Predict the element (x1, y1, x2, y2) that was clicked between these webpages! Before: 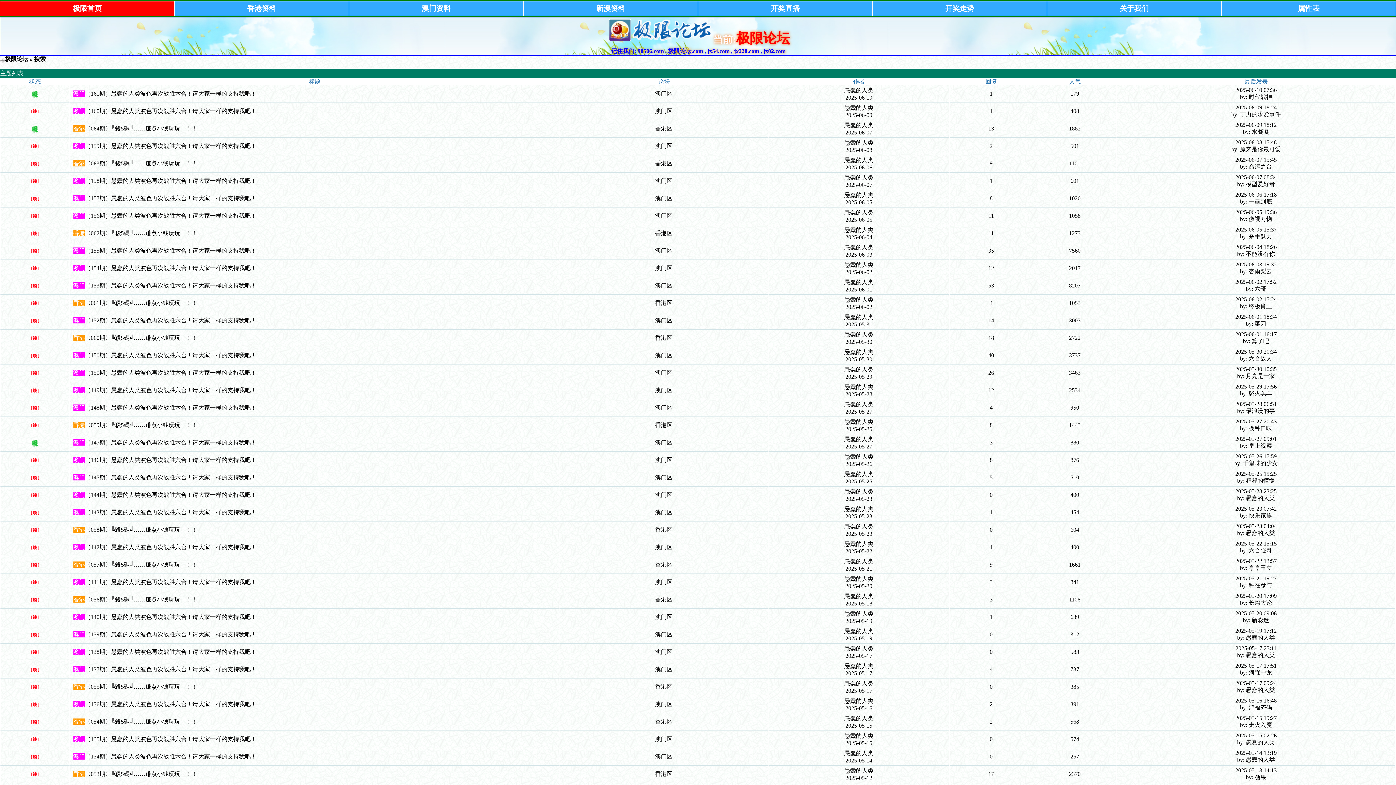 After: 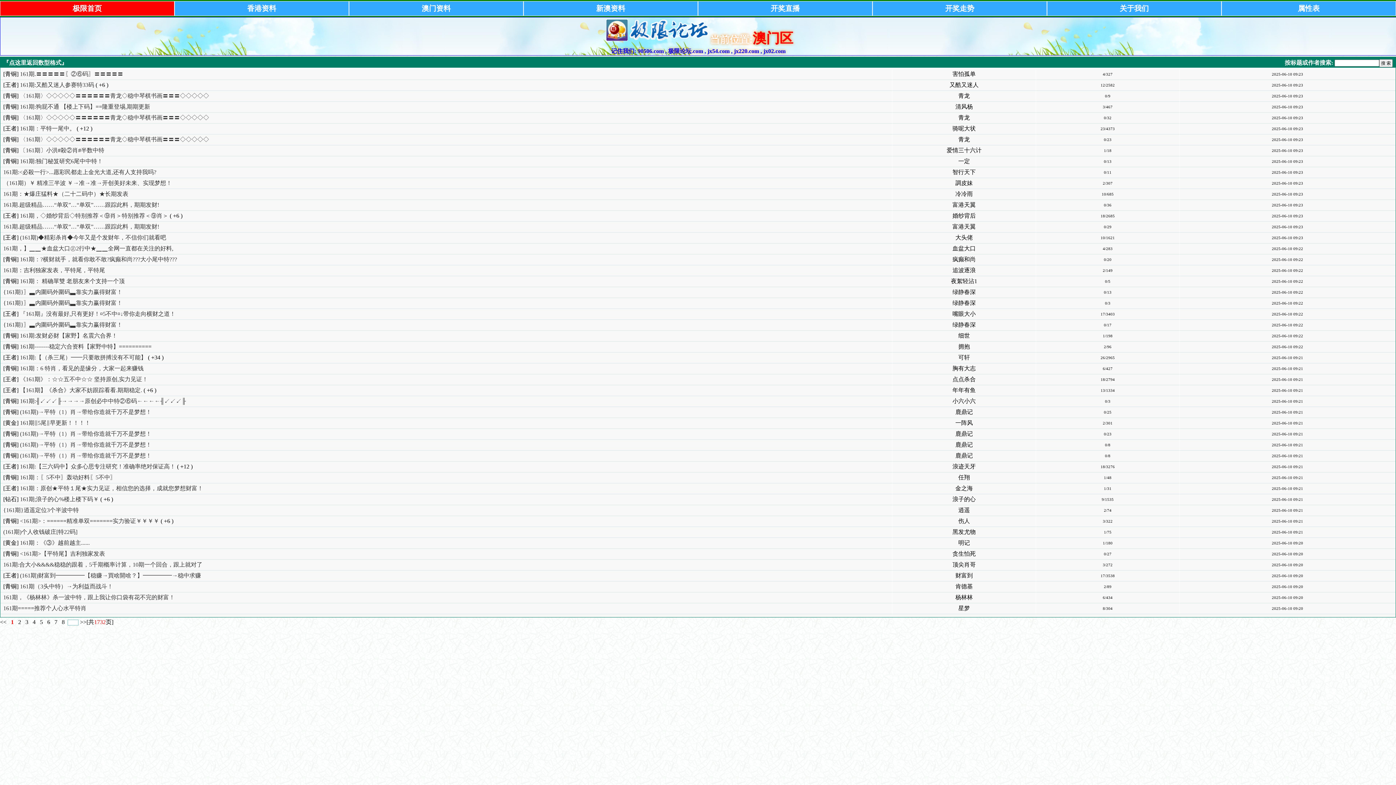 Action: bbox: (655, 108, 672, 114) label: 澳门区